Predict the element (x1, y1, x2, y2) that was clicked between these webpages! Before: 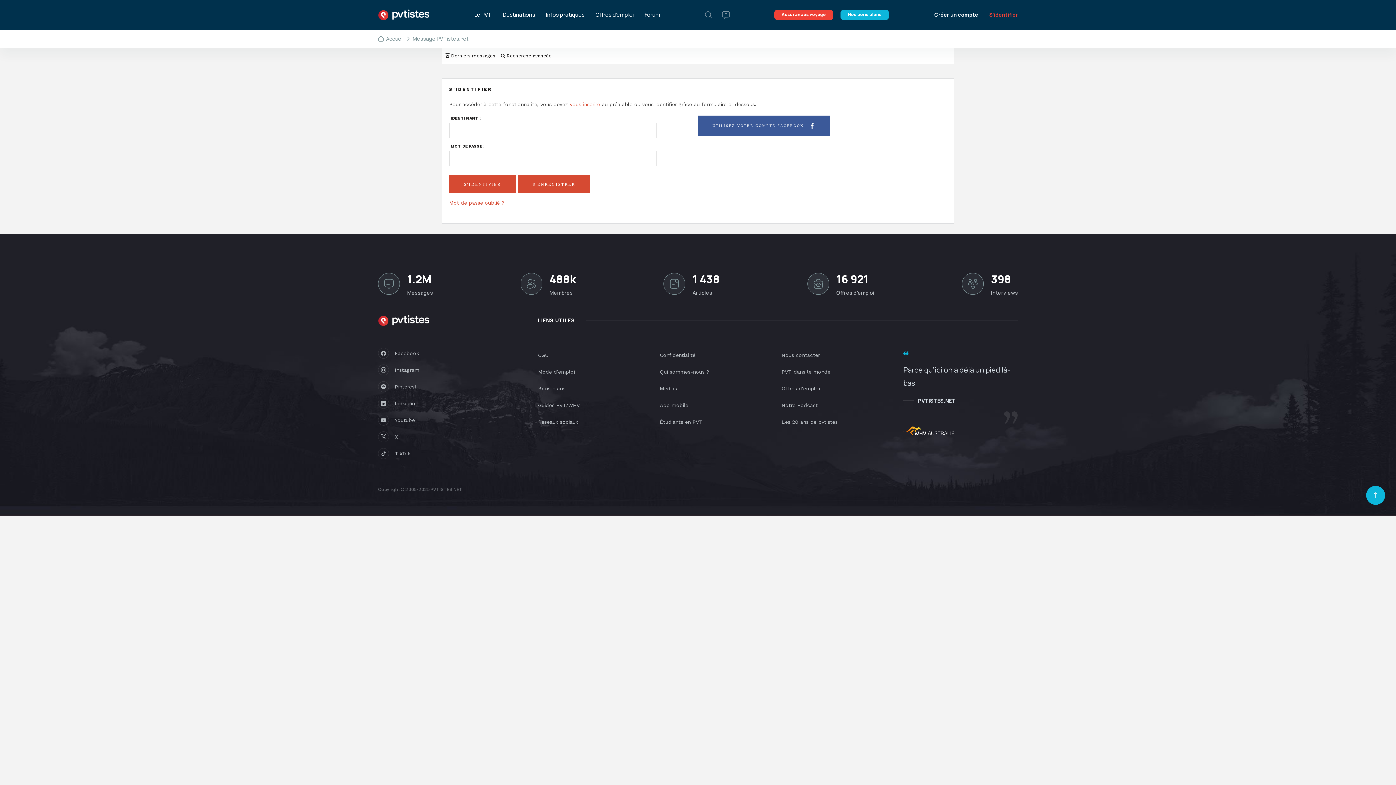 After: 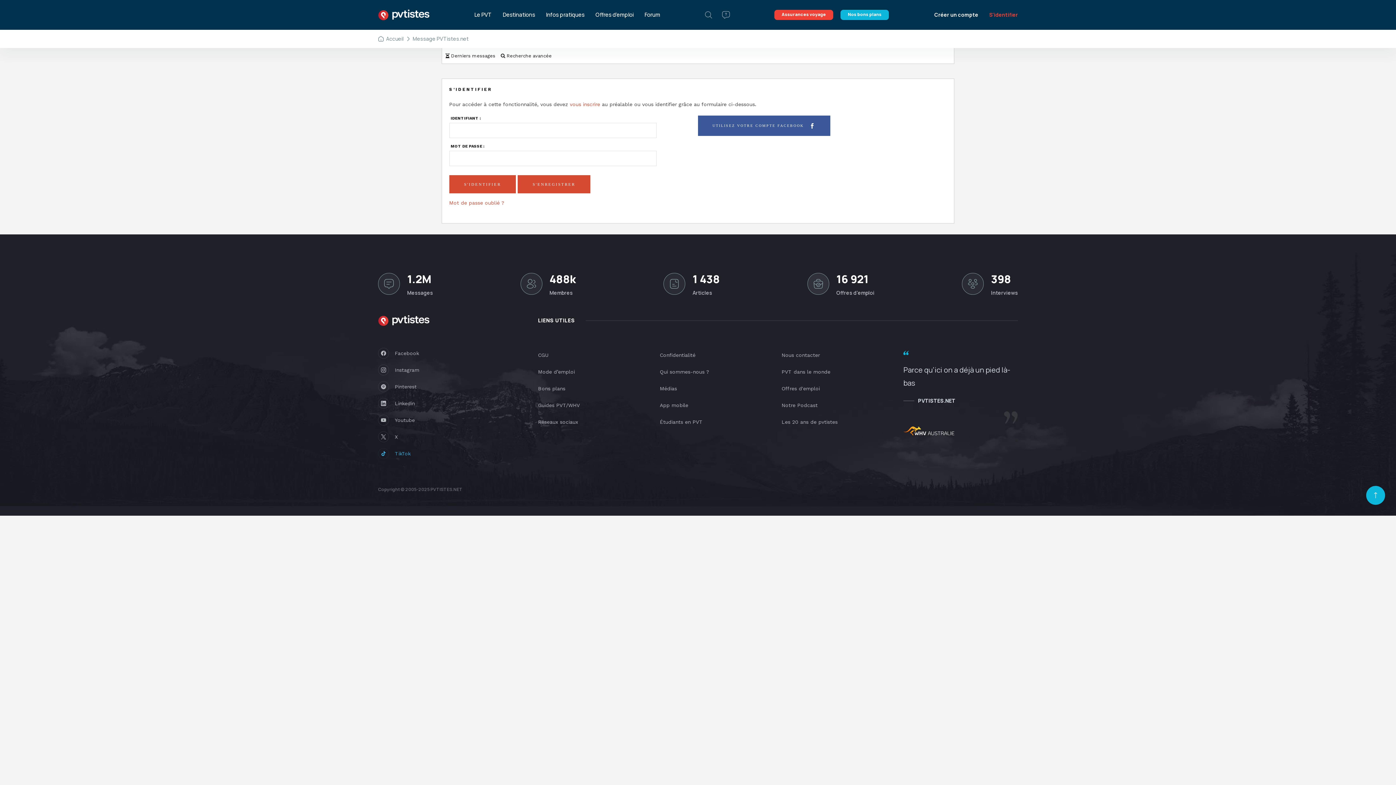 Action: label: TikTok bbox: (378, 448, 538, 459)